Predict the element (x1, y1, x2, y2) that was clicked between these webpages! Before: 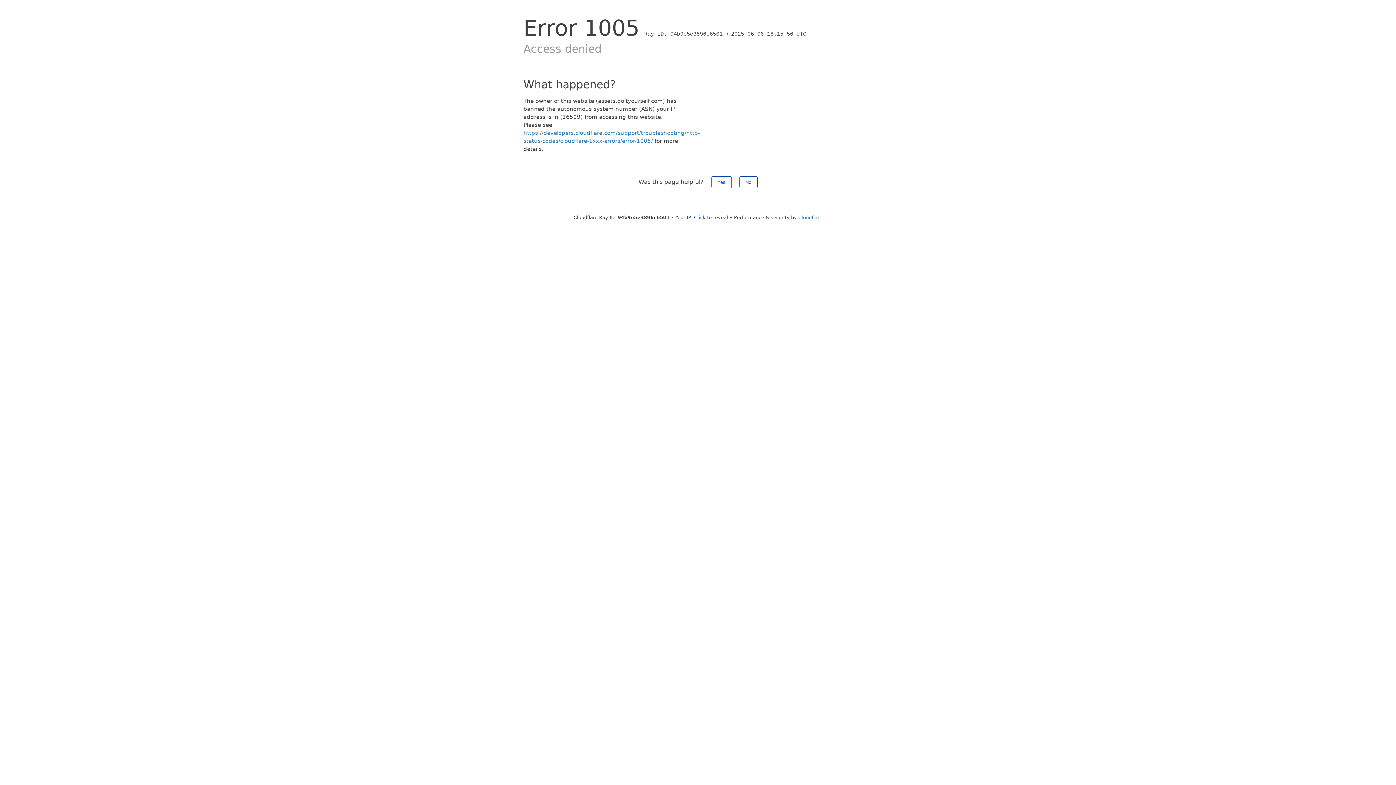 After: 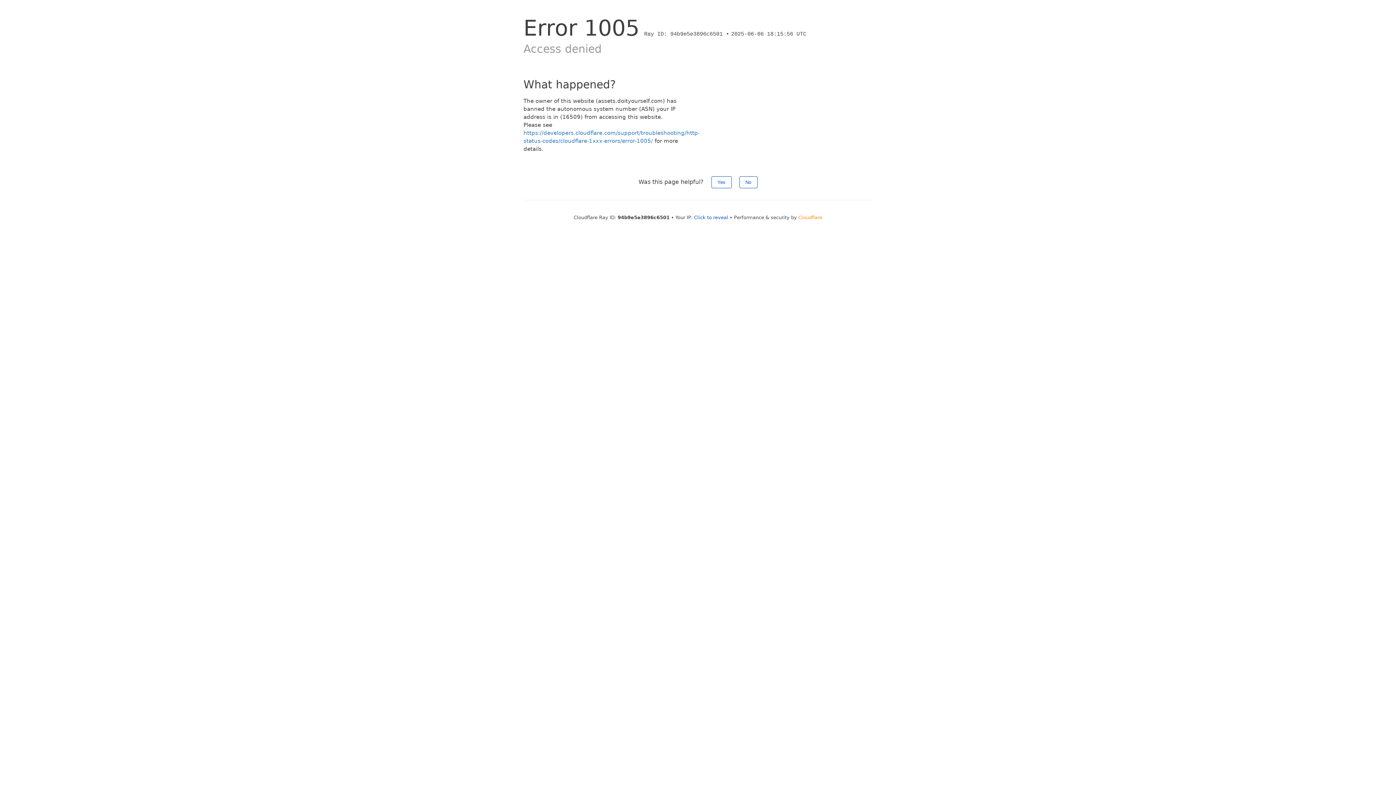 Action: label: Cloudflare bbox: (798, 214, 822, 220)